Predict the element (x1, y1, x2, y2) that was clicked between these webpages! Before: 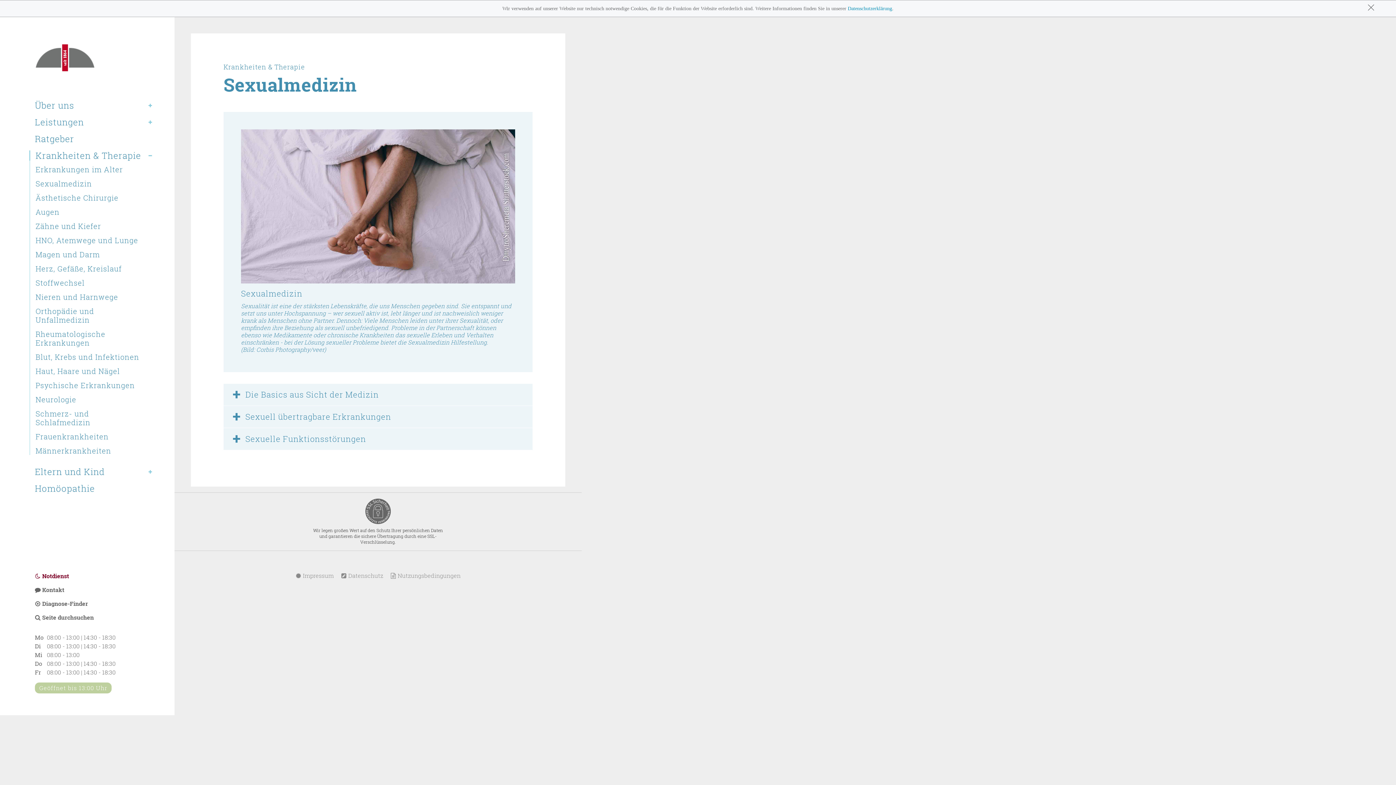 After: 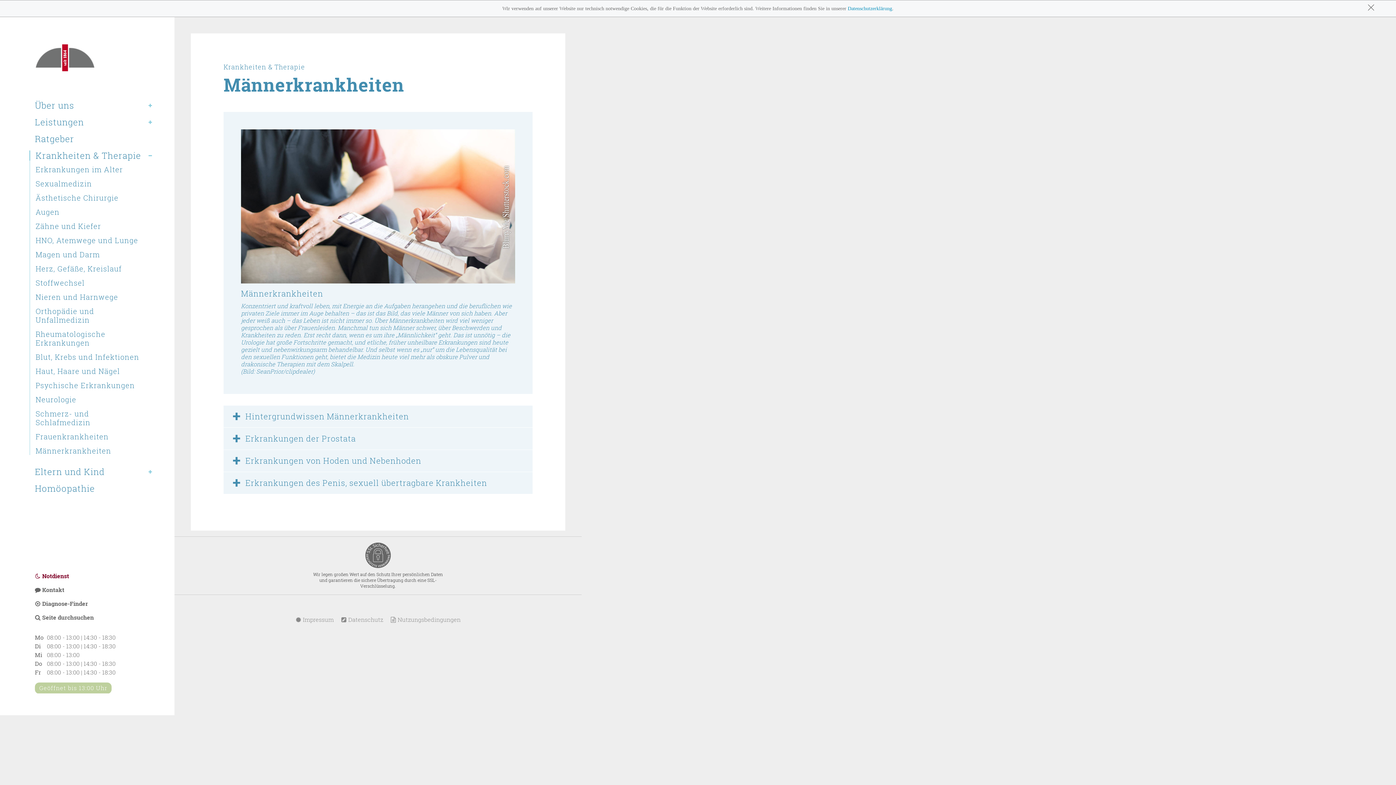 Action: label: Männerkrankheiten bbox: (35, 446, 111, 455)